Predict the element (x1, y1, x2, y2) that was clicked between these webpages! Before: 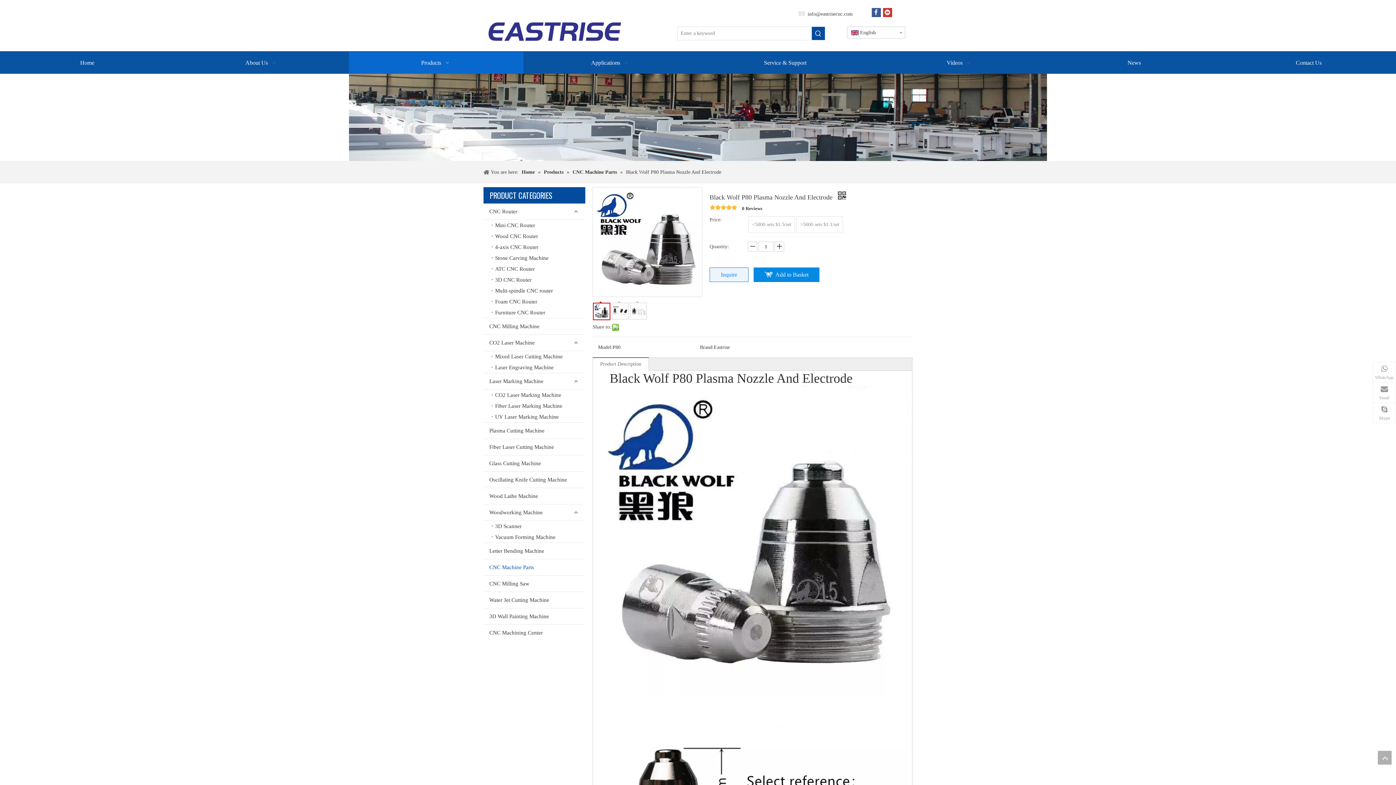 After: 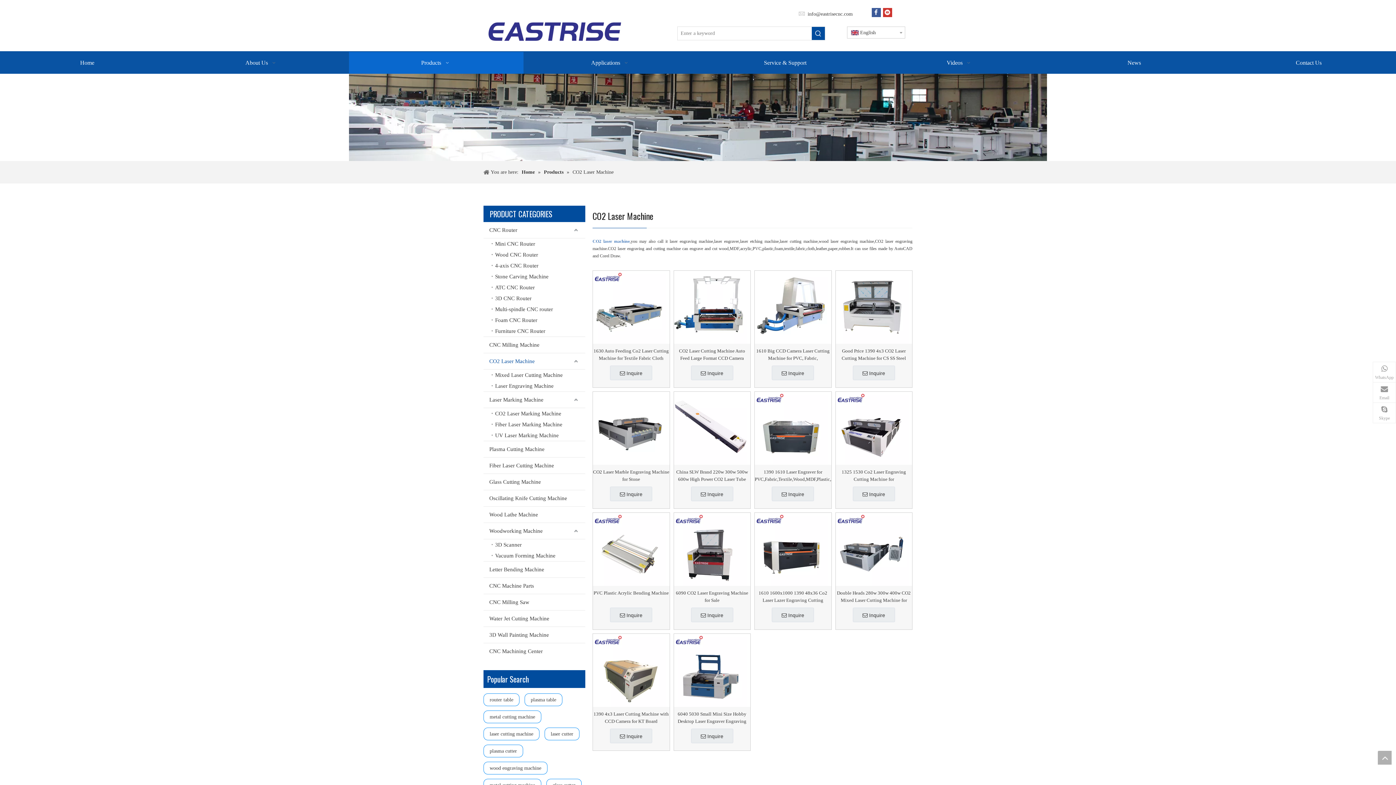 Action: label: CO2 Laser Machine bbox: (483, 334, 585, 351)